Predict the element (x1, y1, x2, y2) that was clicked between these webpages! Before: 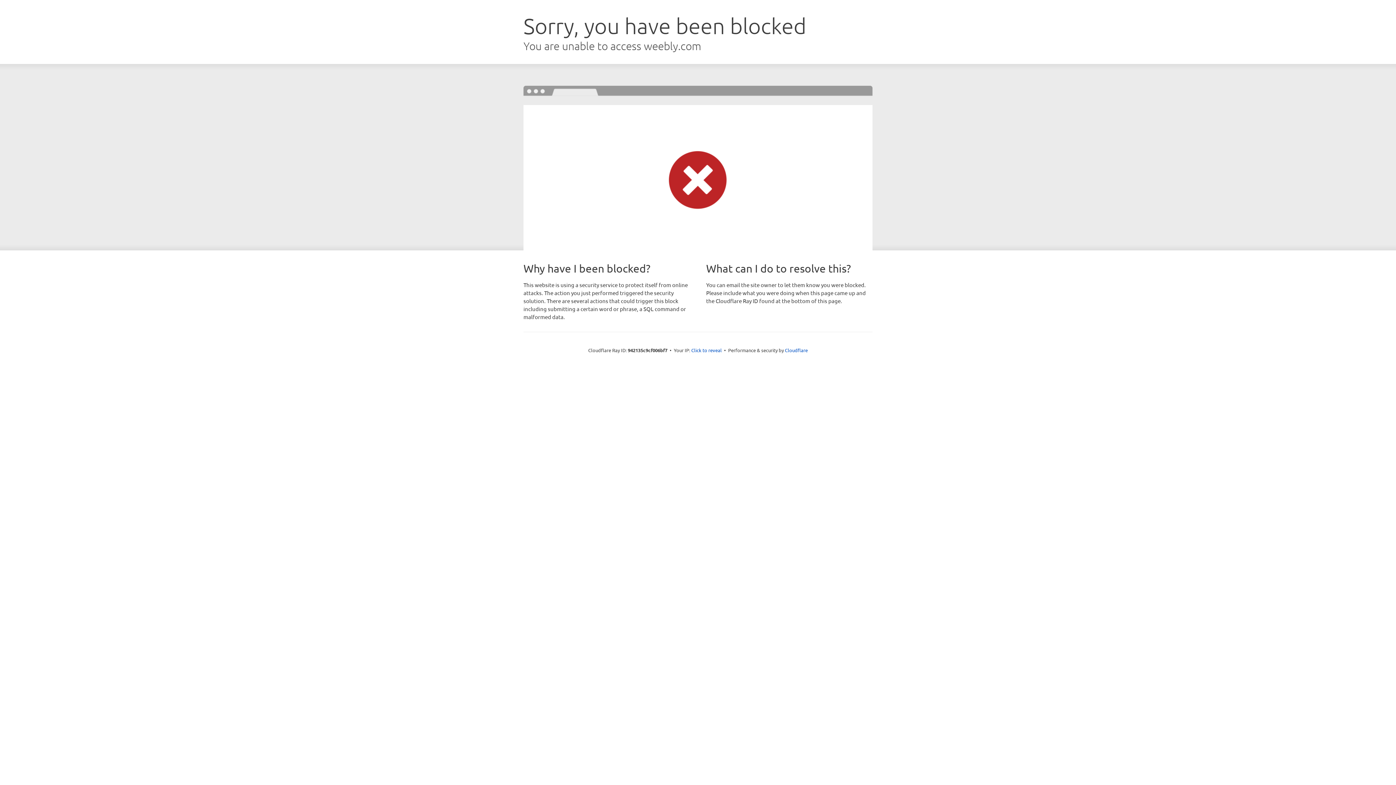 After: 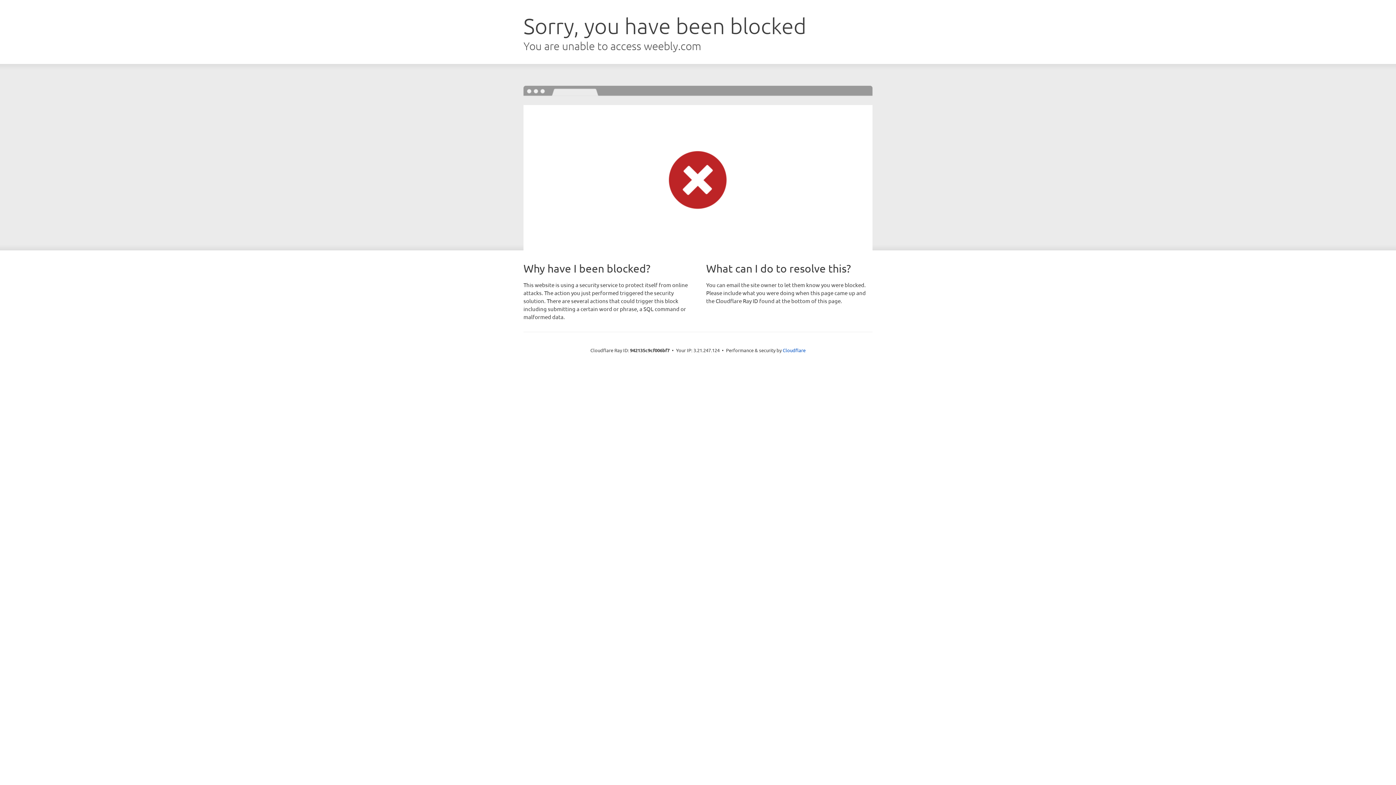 Action: label: Click to reveal bbox: (691, 346, 722, 353)